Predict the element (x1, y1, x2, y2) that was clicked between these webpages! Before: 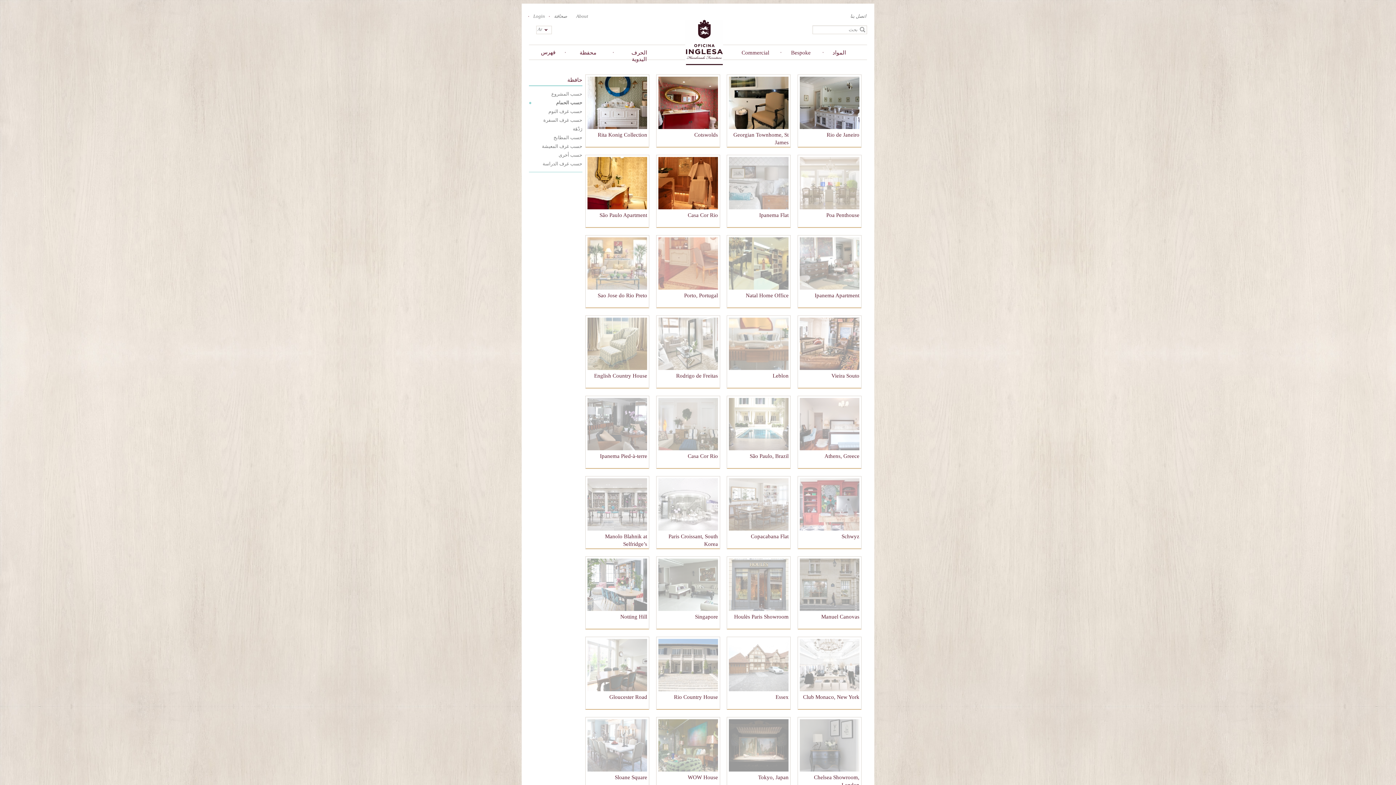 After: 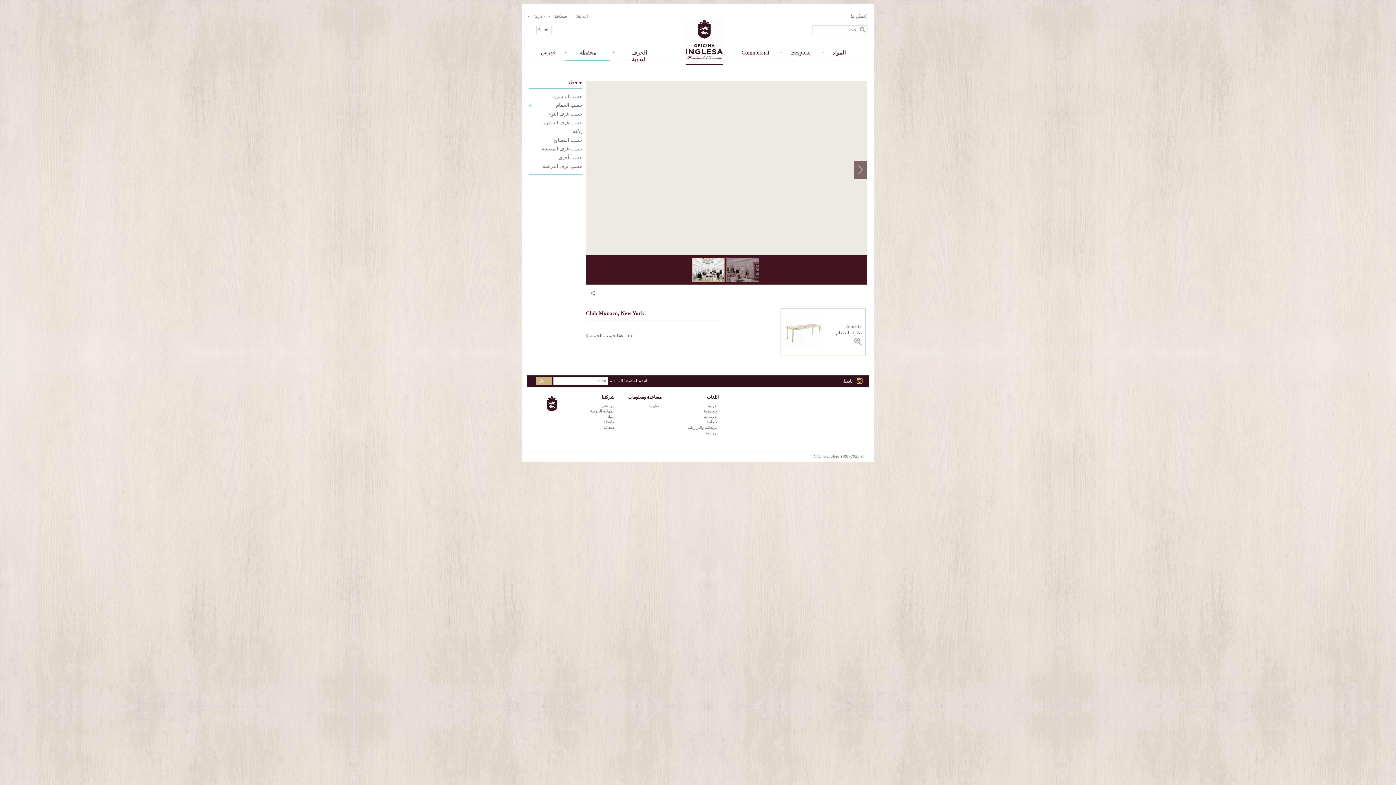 Action: bbox: (799, 639, 859, 691)